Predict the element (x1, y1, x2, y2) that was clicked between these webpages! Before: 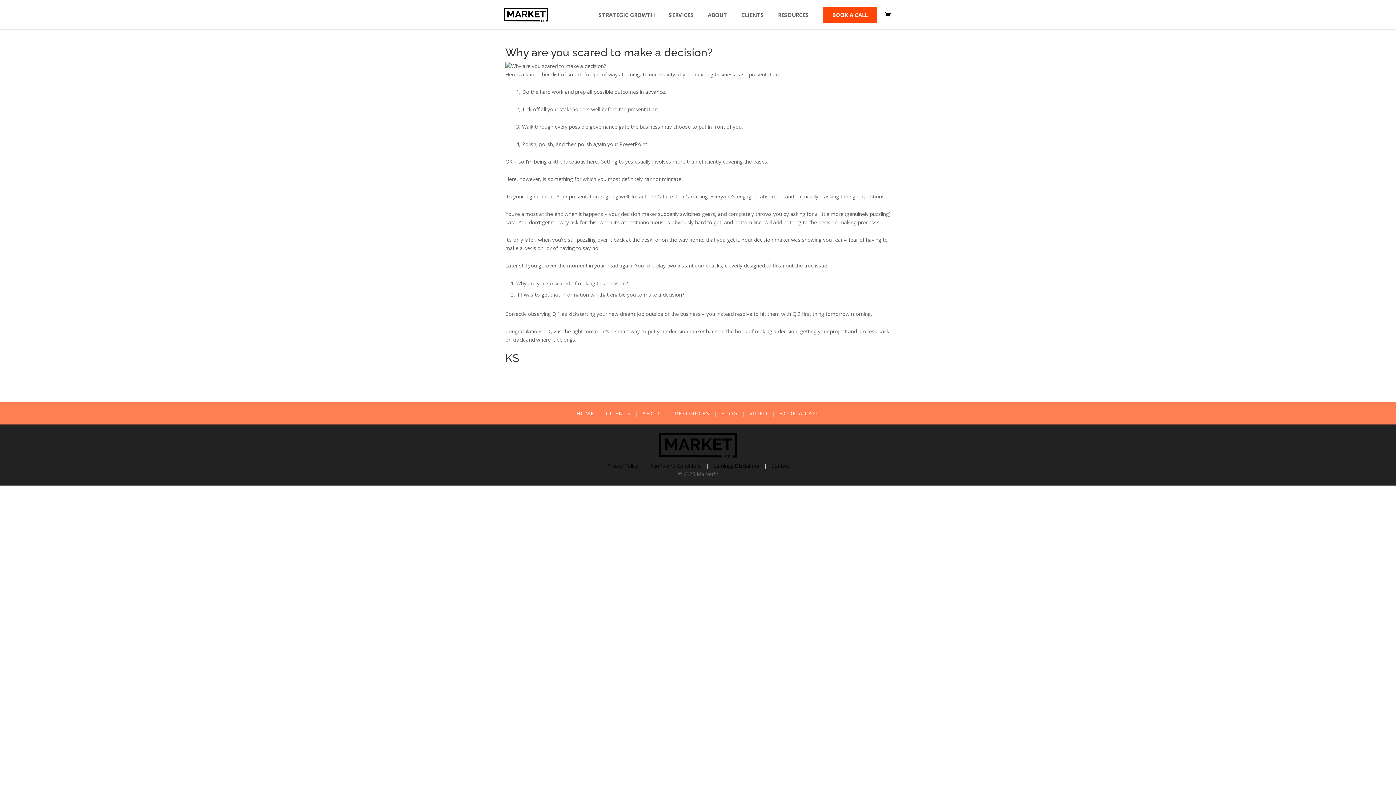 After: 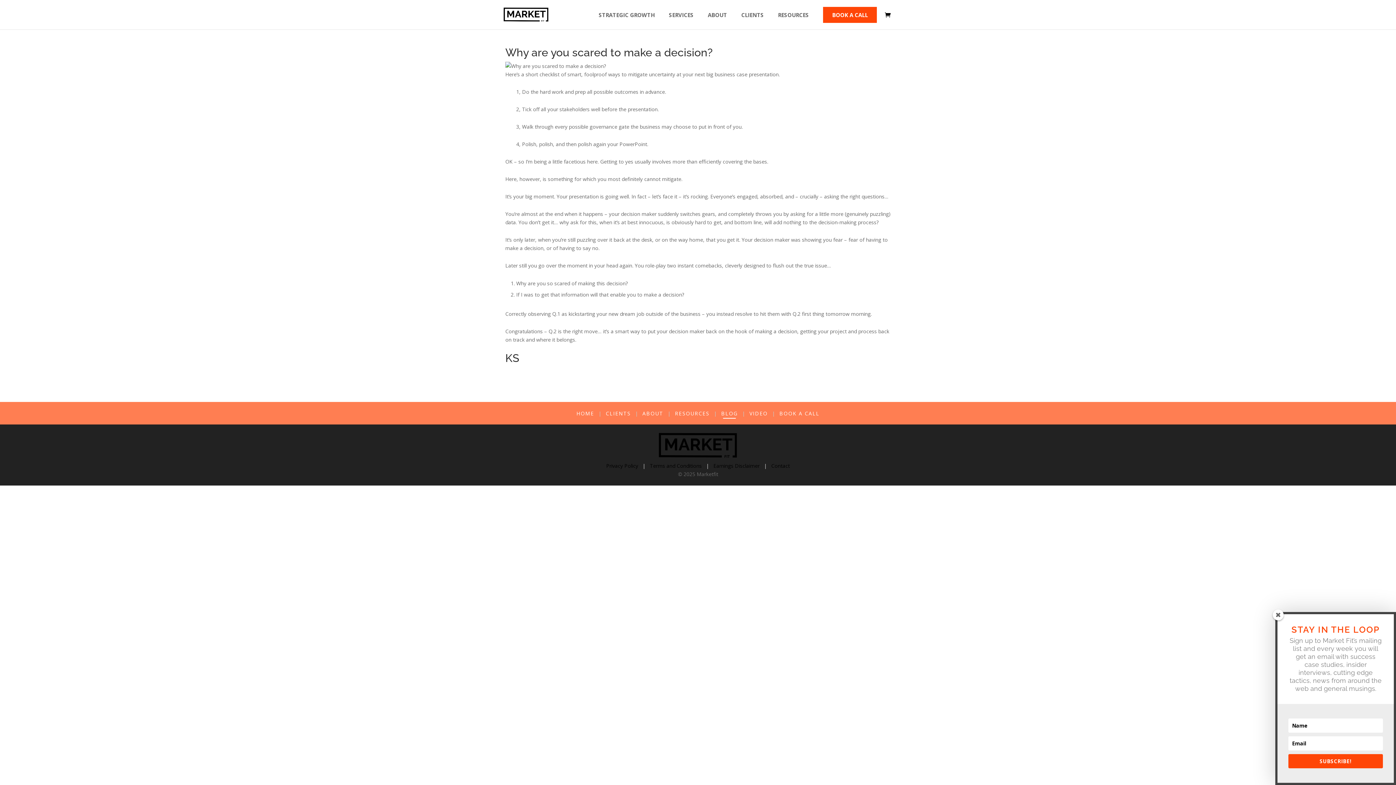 Action: label: BLOG bbox: (721, 409, 737, 418)